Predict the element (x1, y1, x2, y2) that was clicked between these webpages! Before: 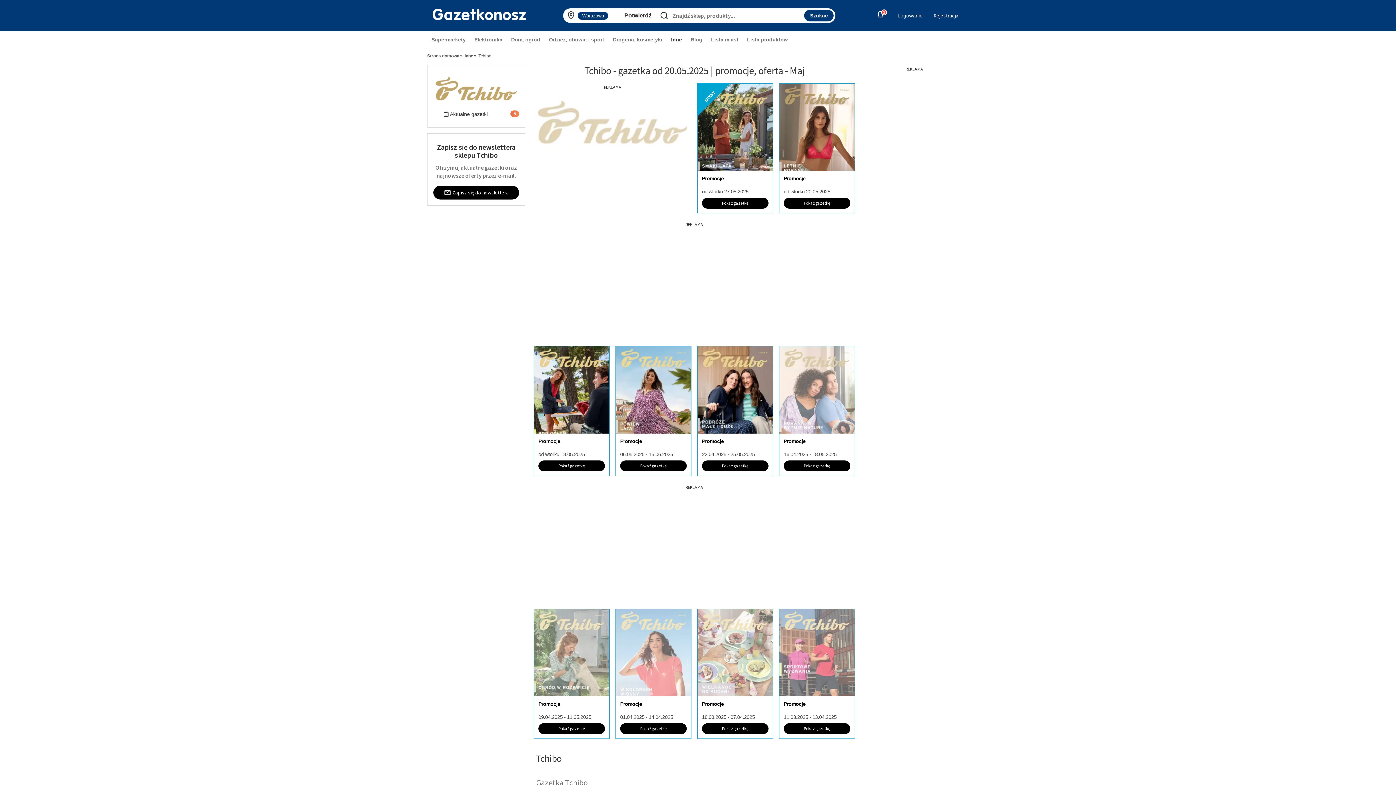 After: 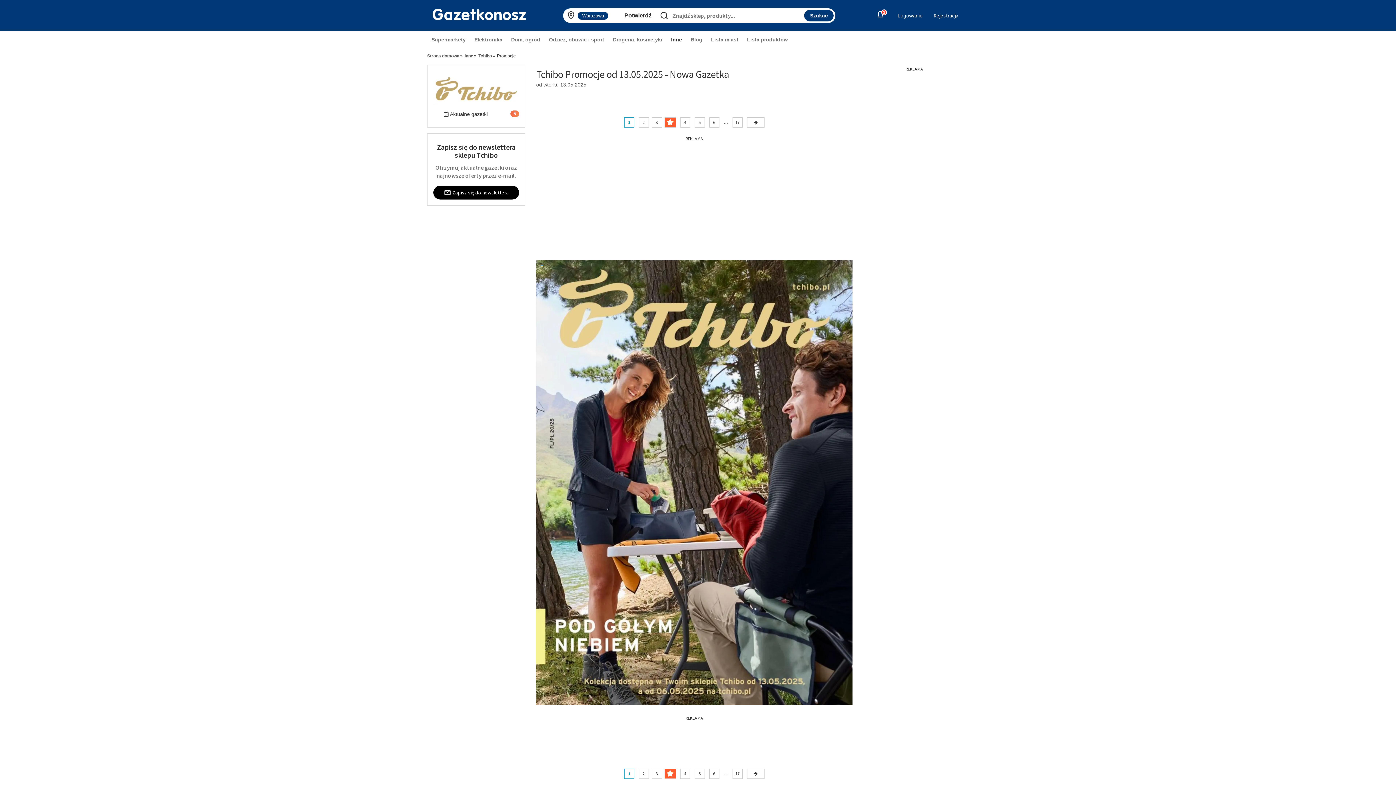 Action: bbox: (534, 433, 609, 457) label: Promocje

od wtorku 13.05.2025